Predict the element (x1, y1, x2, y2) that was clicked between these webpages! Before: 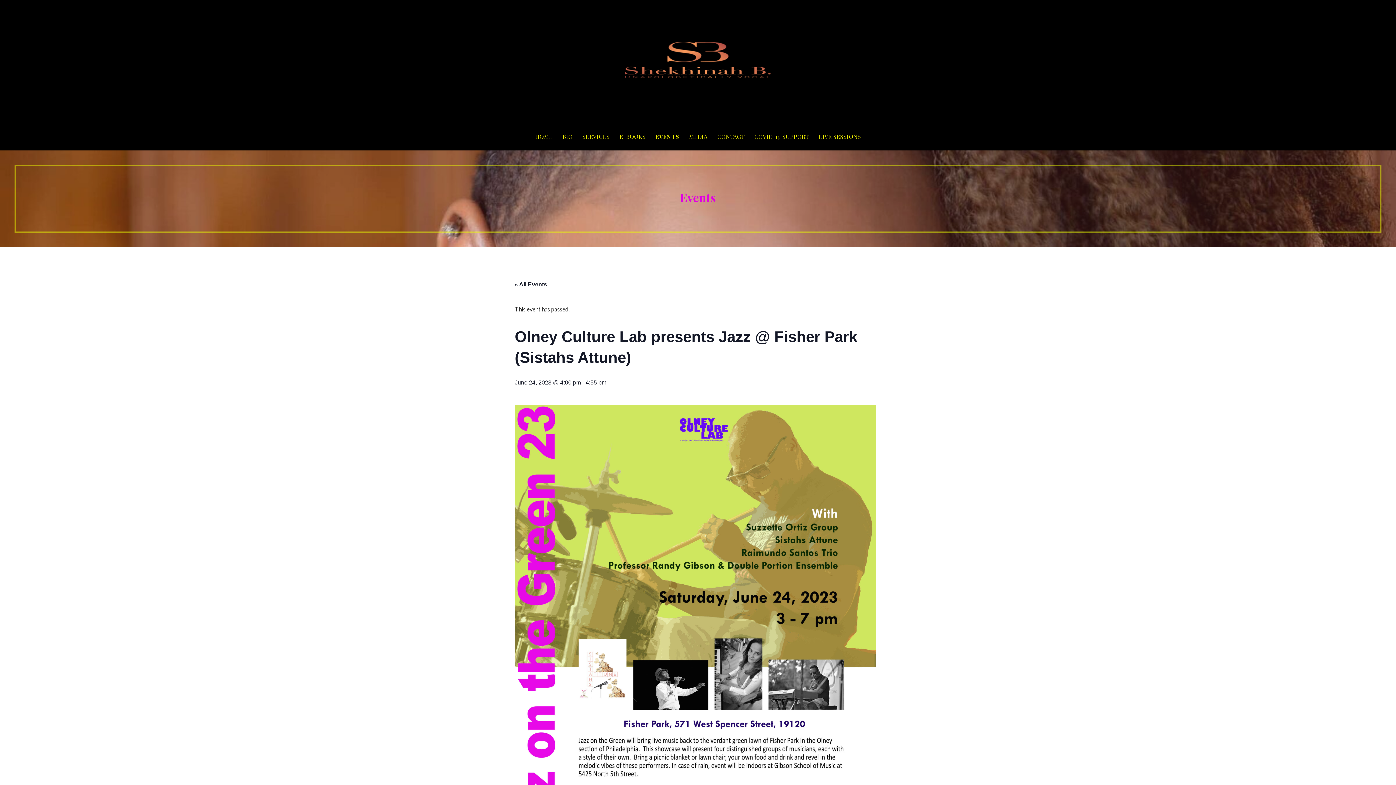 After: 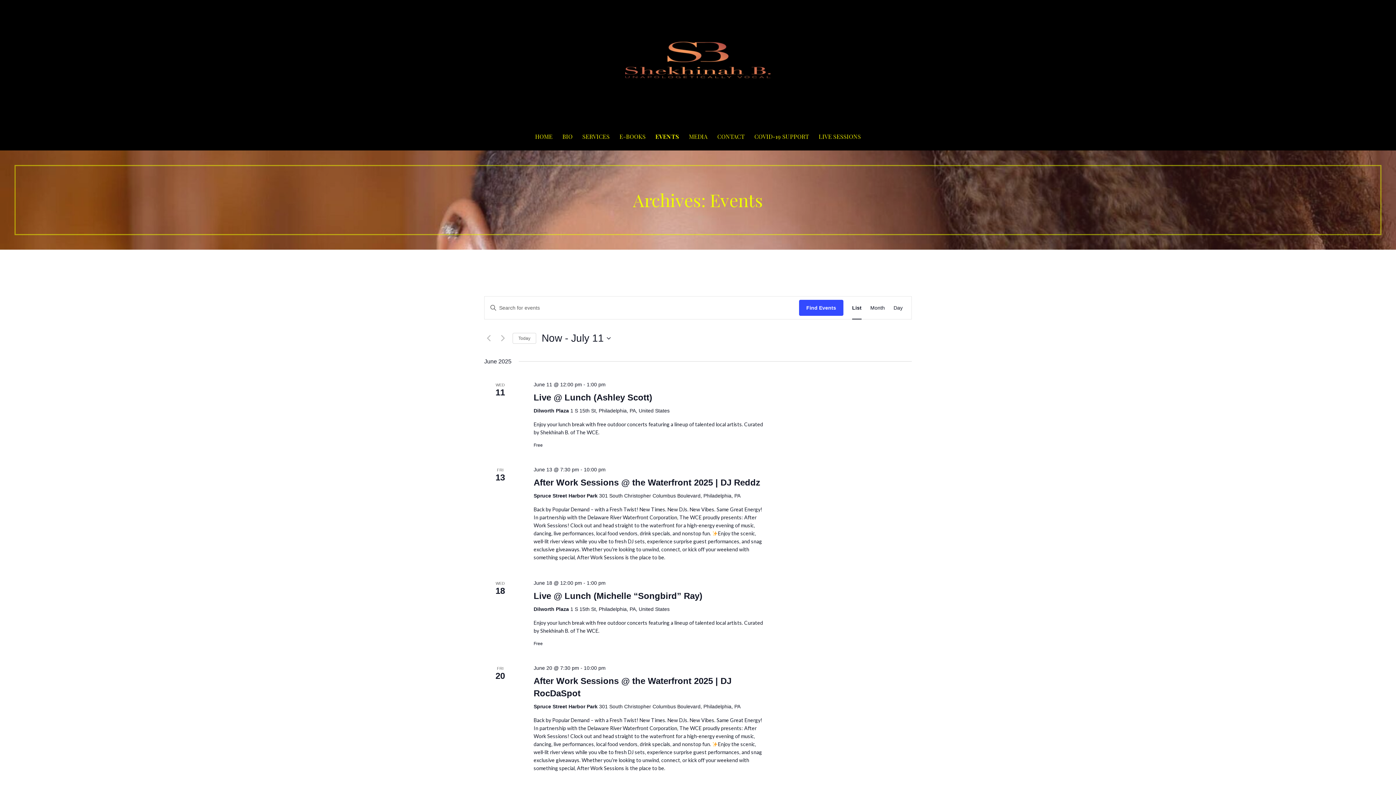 Action: label: EVENTS bbox: (651, 123, 683, 150)